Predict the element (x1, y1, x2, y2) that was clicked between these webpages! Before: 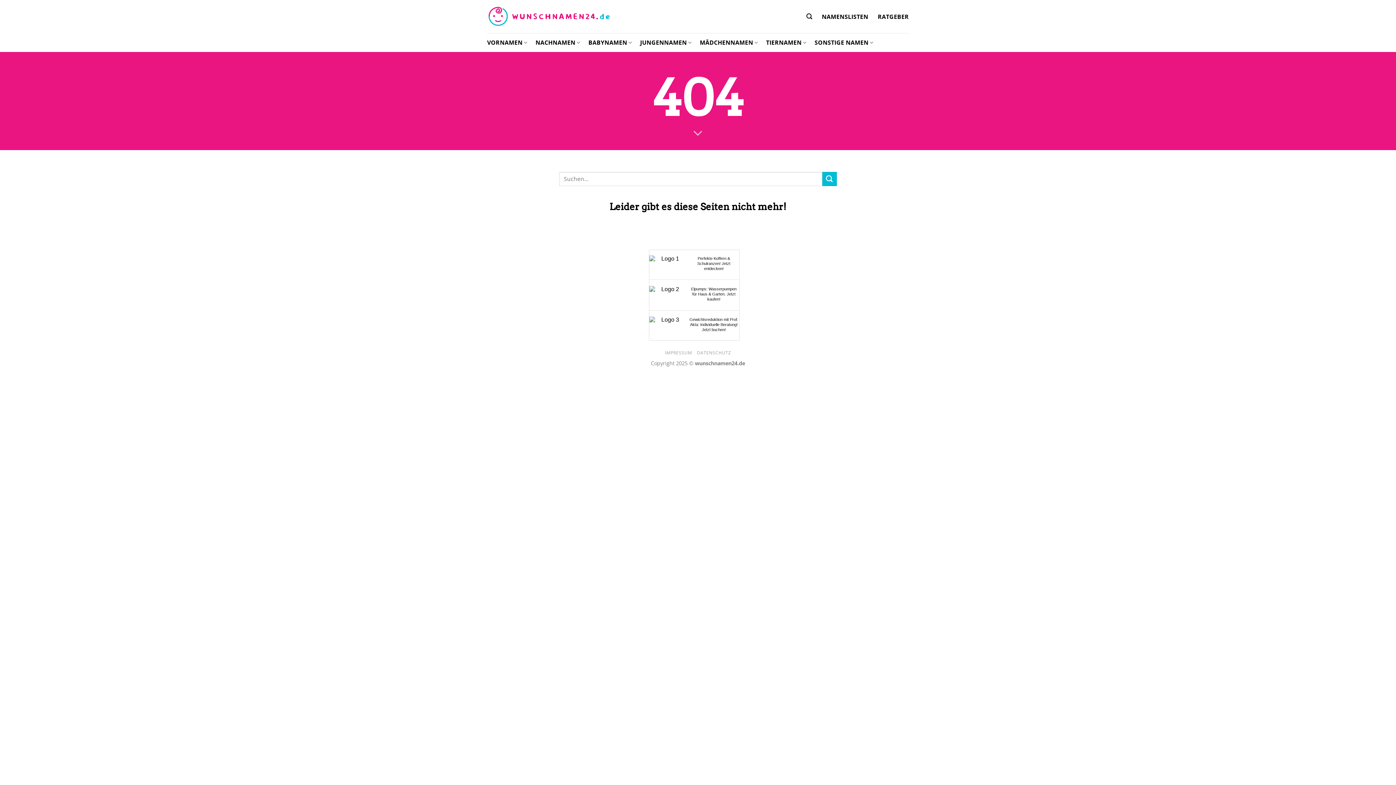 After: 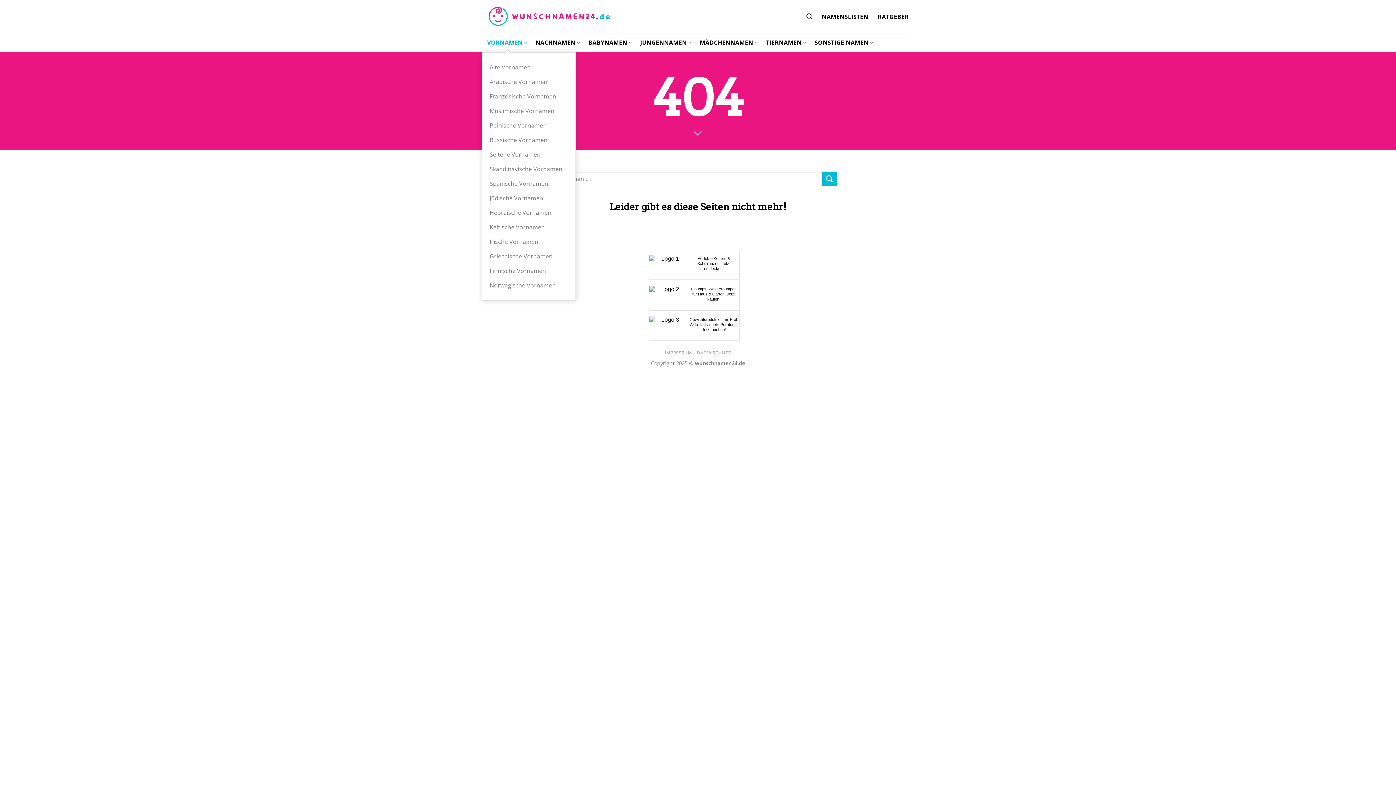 Action: label: VORNAMEN bbox: (487, 33, 527, 52)